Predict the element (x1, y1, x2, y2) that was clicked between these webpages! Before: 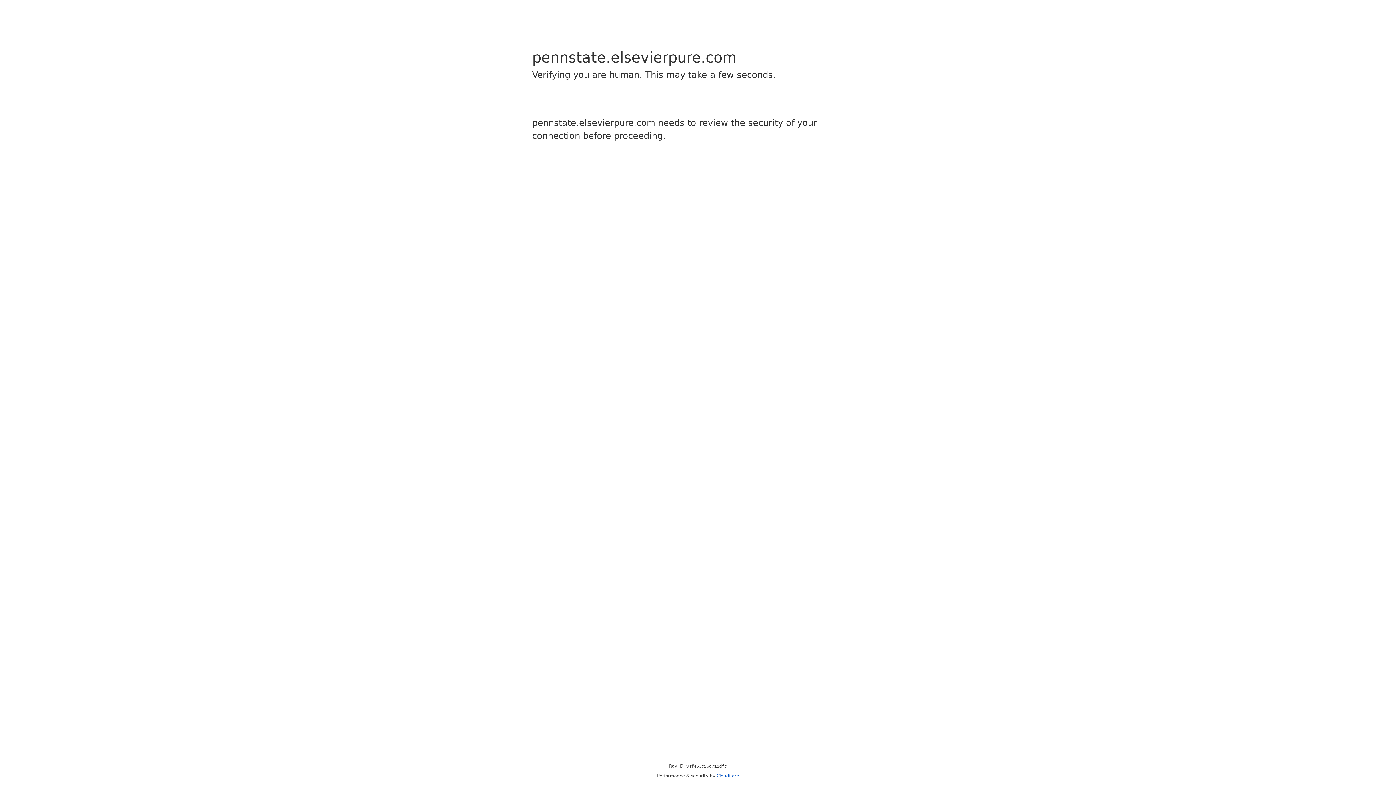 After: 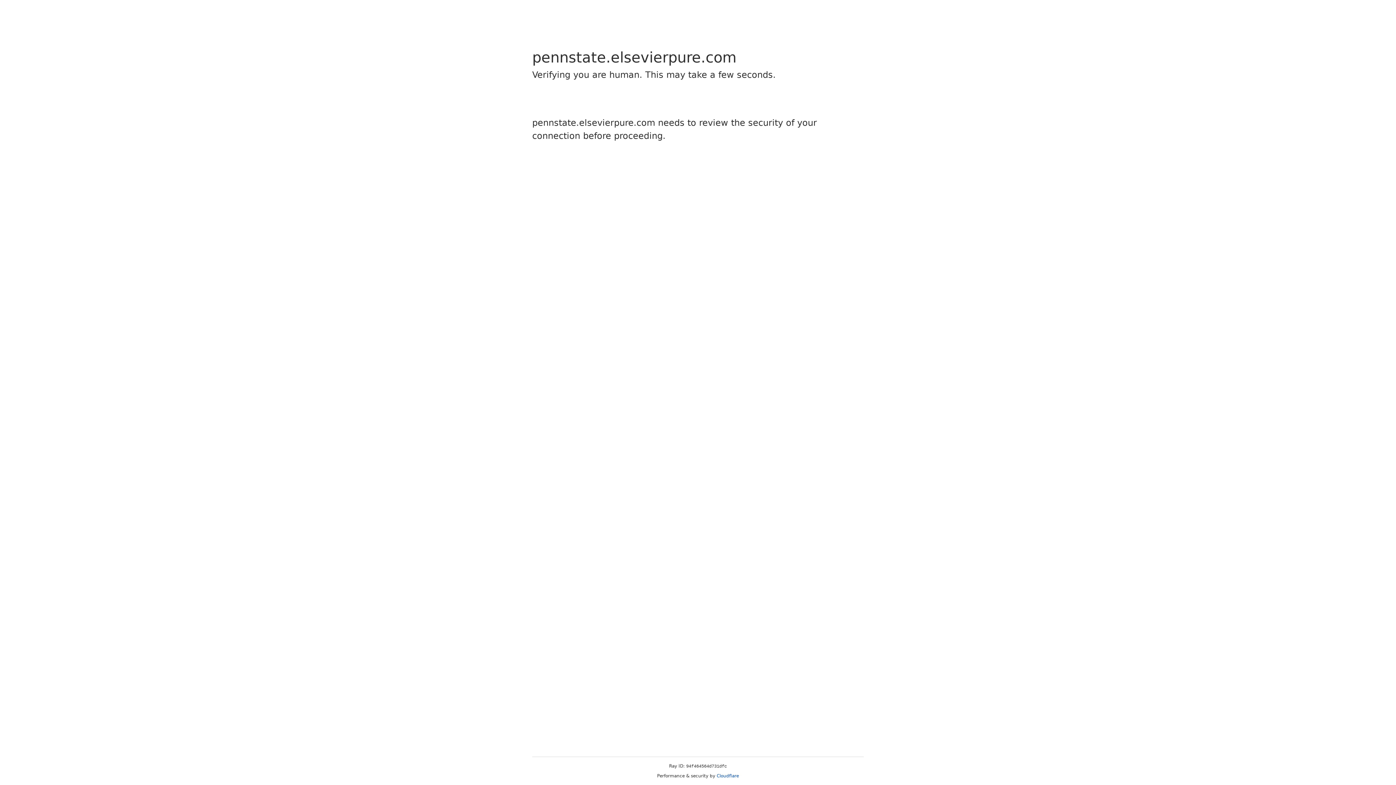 Action: label: Cloudflare bbox: (716, 773, 739, 778)